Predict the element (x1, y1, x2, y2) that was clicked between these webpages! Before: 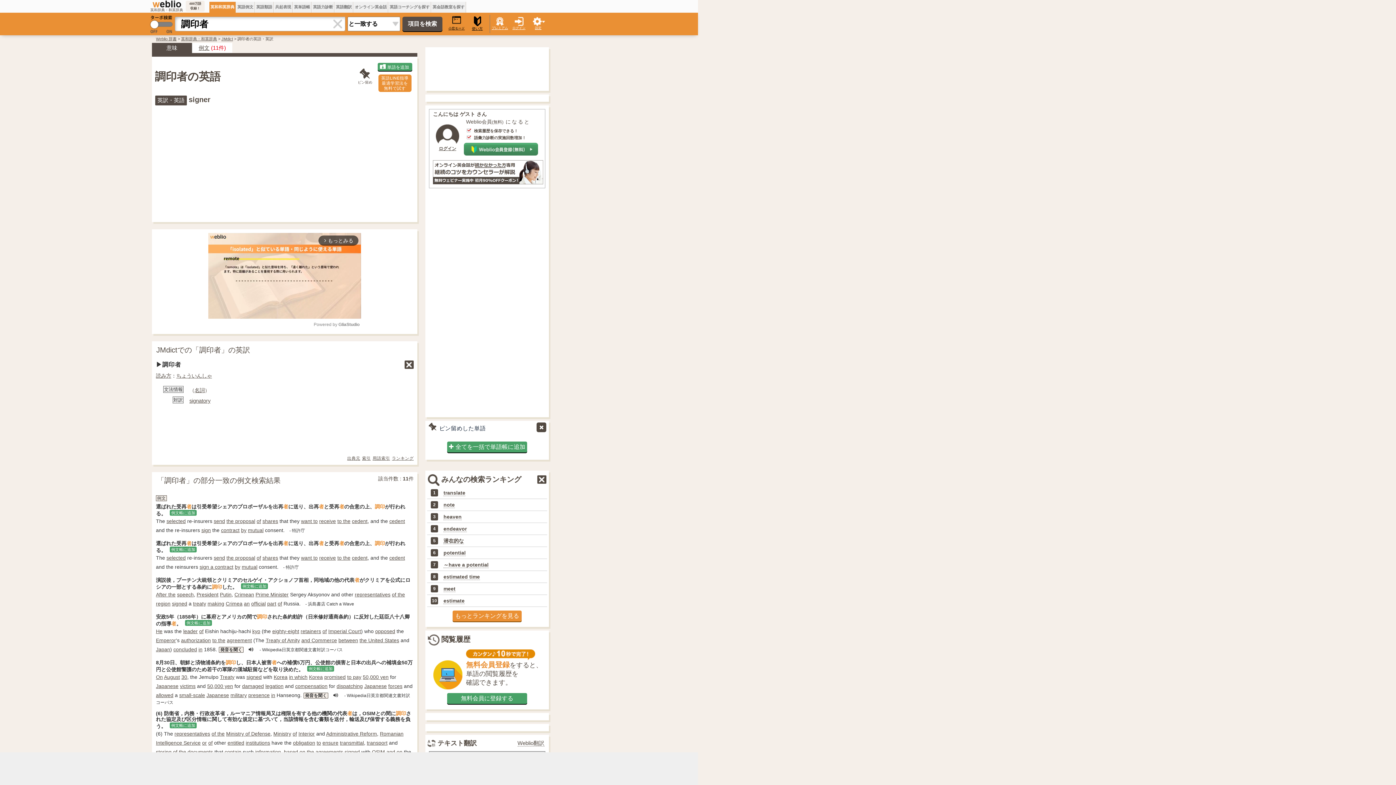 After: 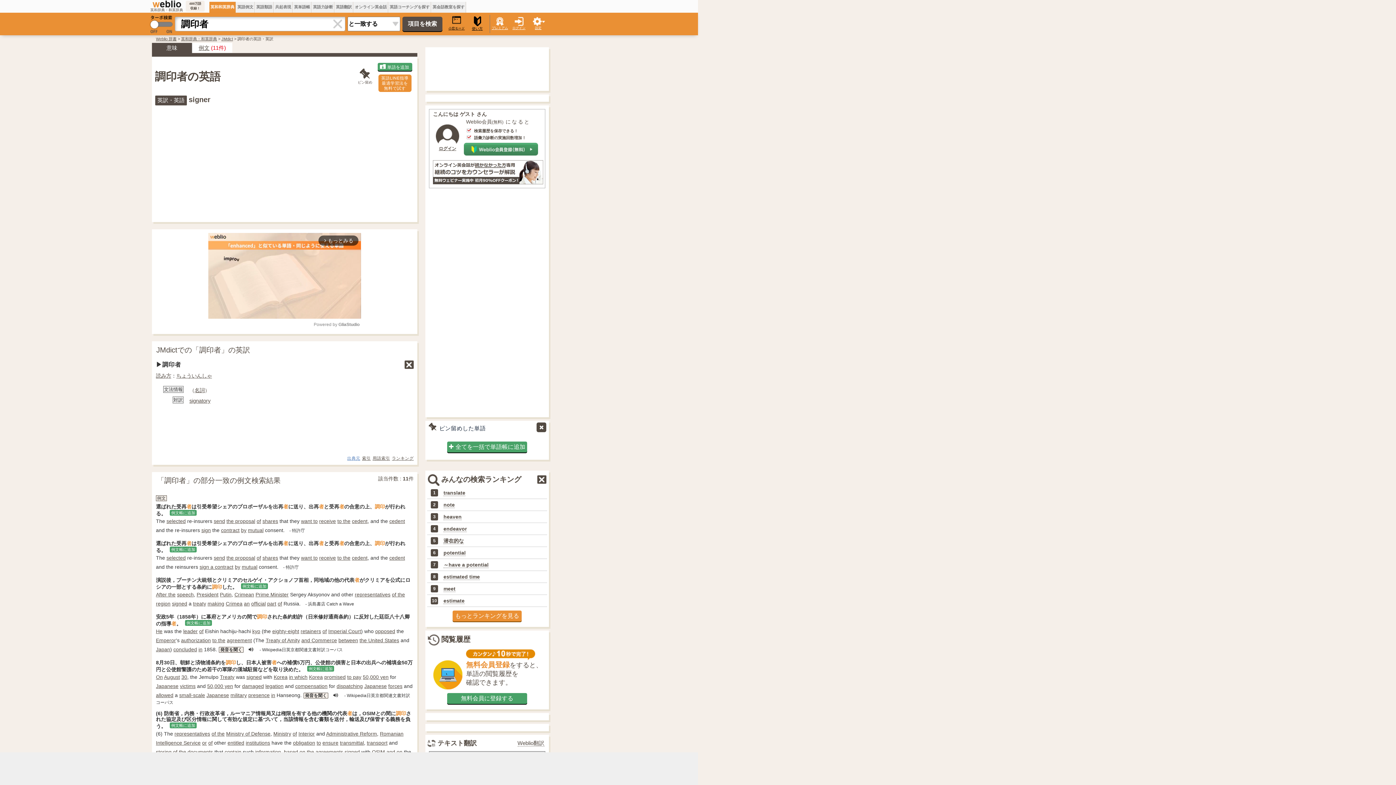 Action: bbox: (347, 456, 360, 460) label: 出典元